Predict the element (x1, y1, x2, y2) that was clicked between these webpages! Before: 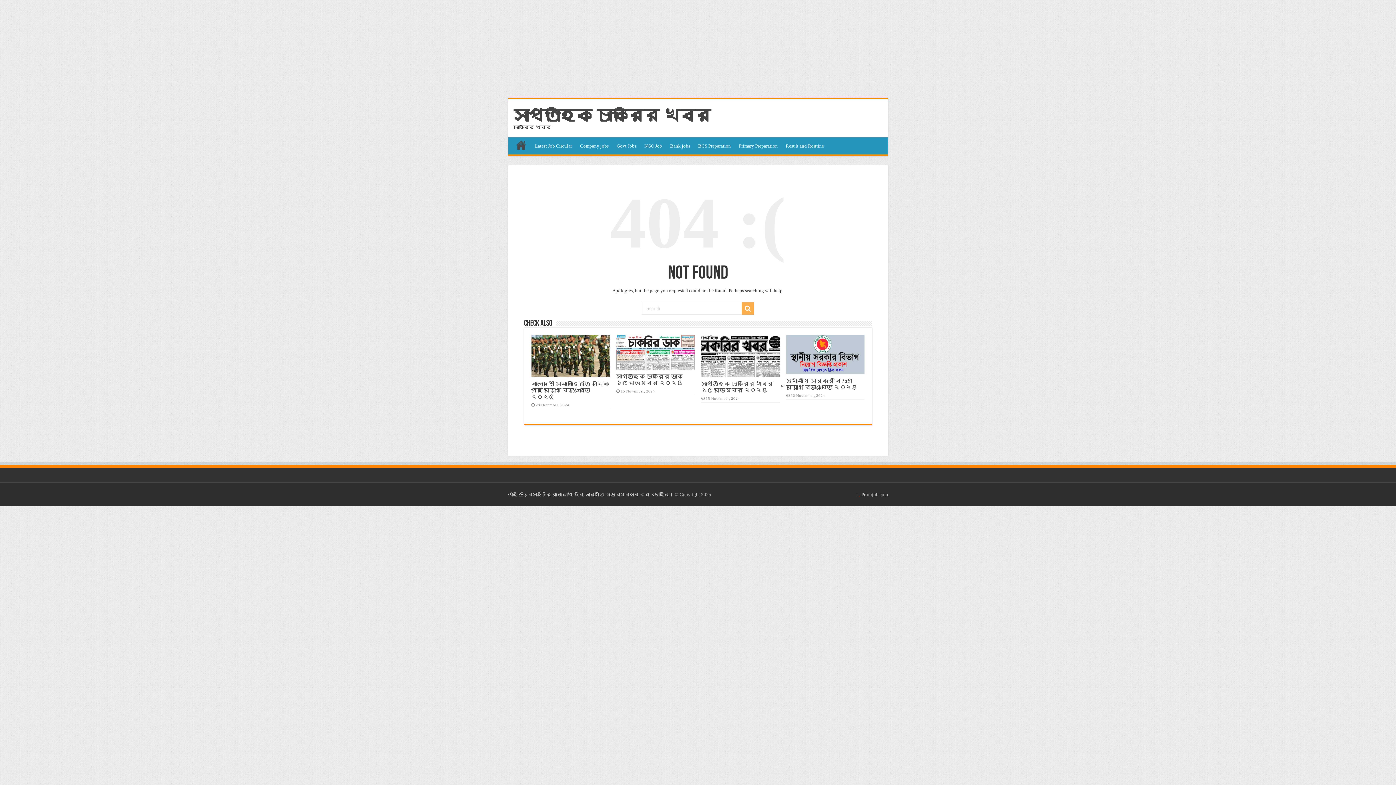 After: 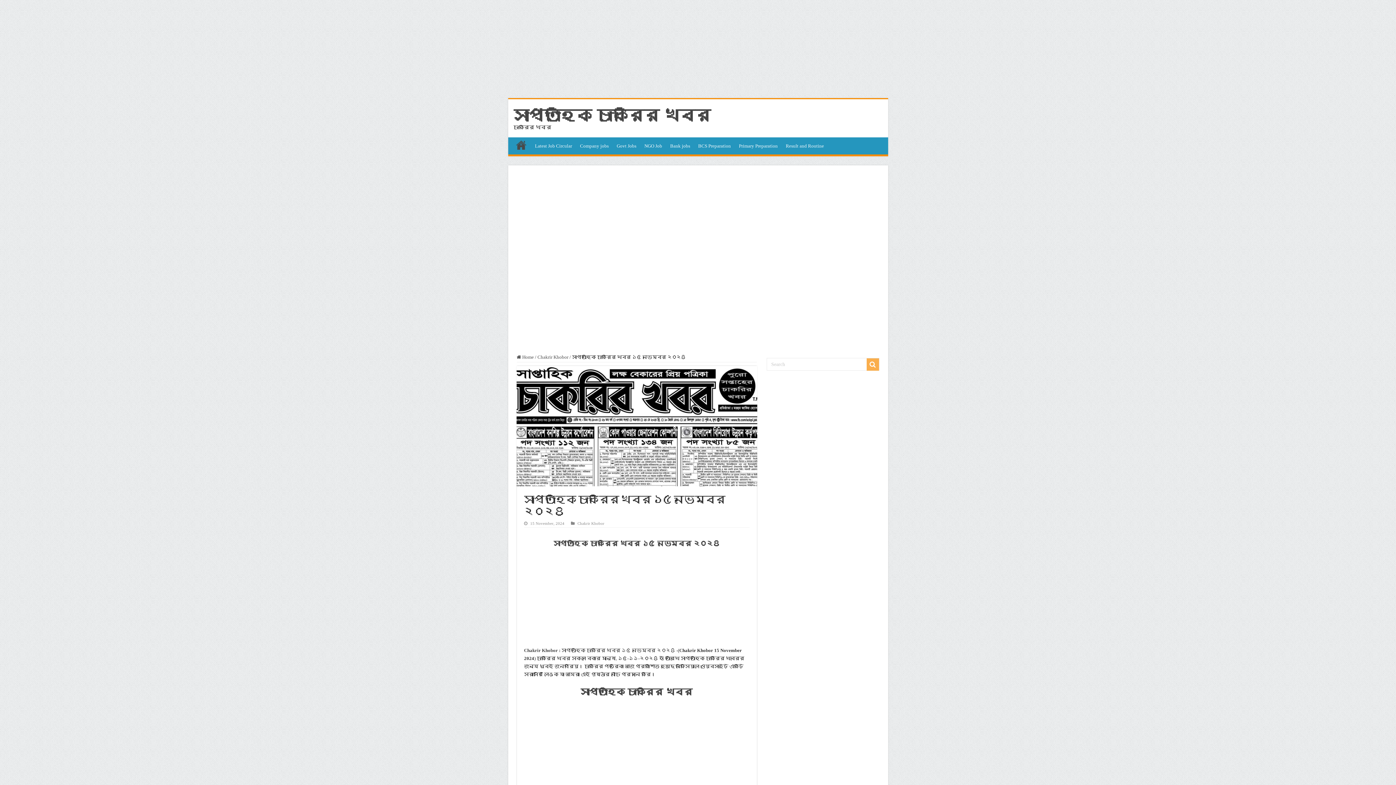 Action: bbox: (701, 380, 773, 393) label: সাপ্তাহিক চাকরির খবর ১৫ নভেম্বর ২০২৪